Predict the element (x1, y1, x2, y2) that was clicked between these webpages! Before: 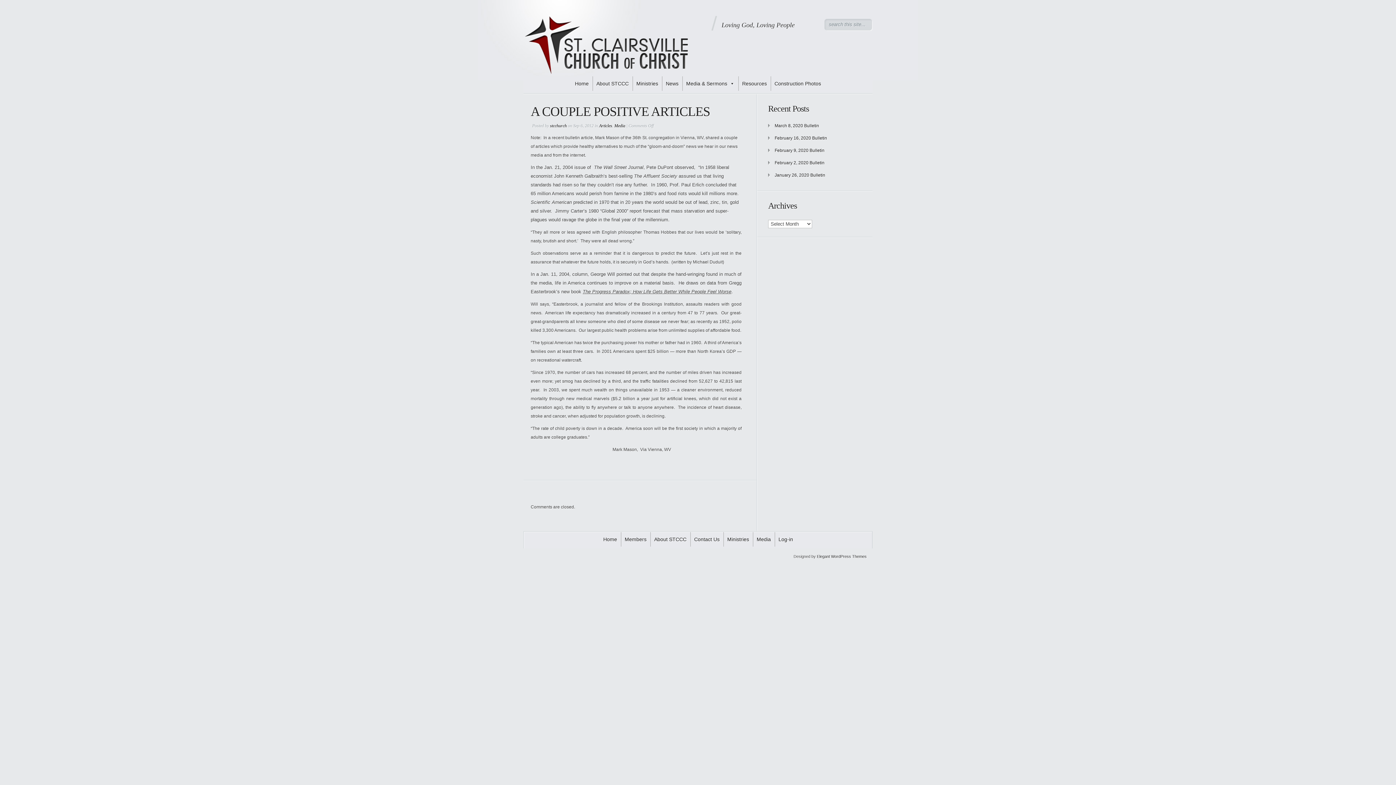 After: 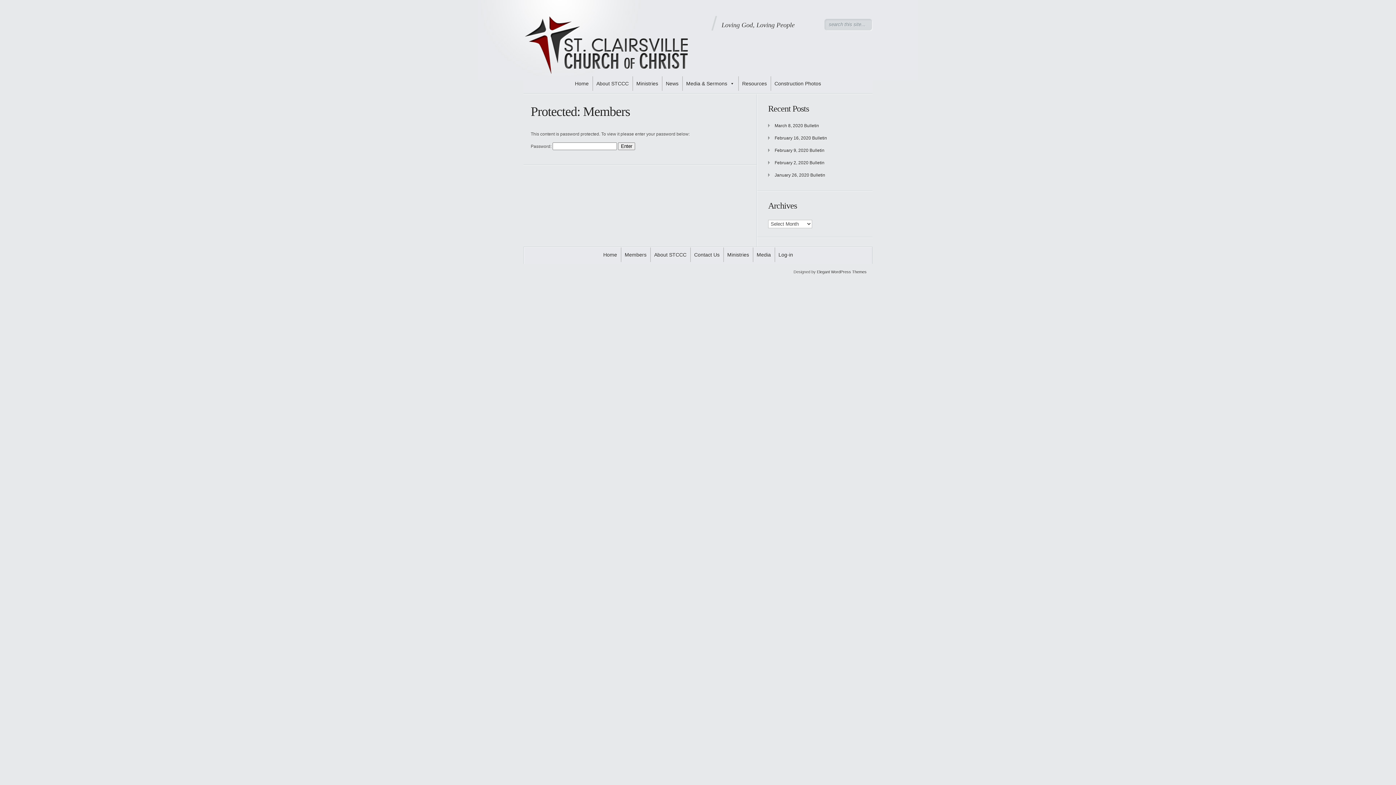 Action: label: Members bbox: (621, 532, 650, 546)